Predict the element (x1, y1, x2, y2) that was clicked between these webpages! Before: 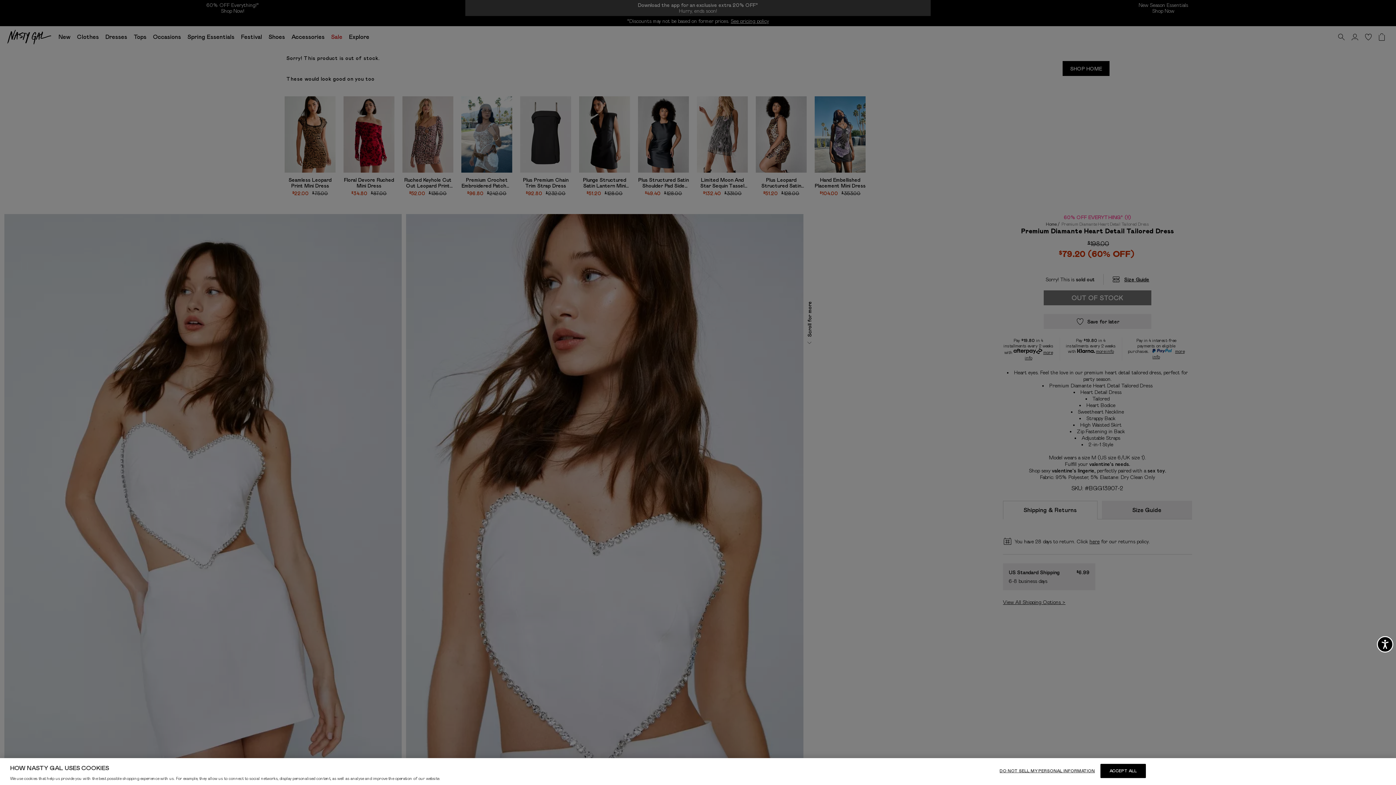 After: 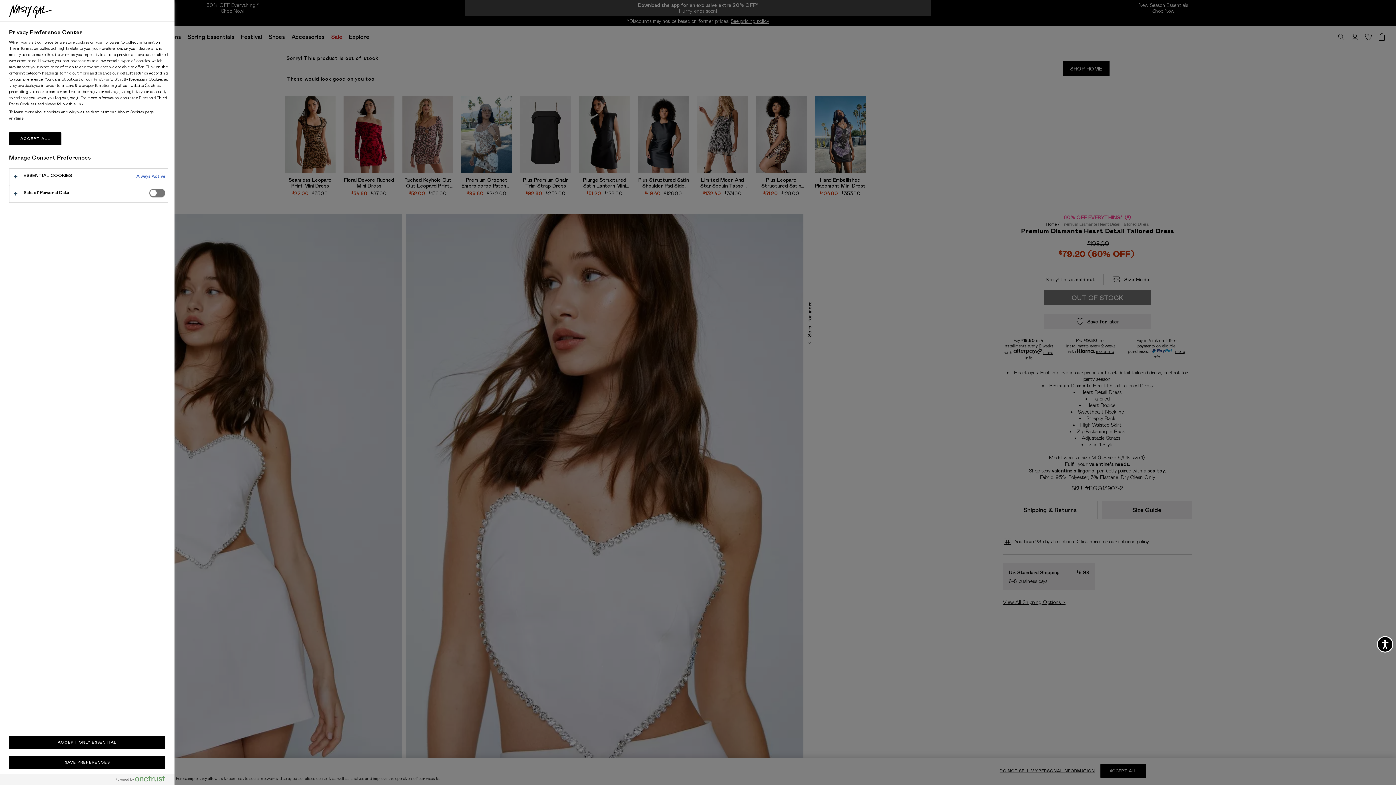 Action: bbox: (999, 764, 1095, 778) label: DO NOT SELL MY PERSONAL INFORMATION